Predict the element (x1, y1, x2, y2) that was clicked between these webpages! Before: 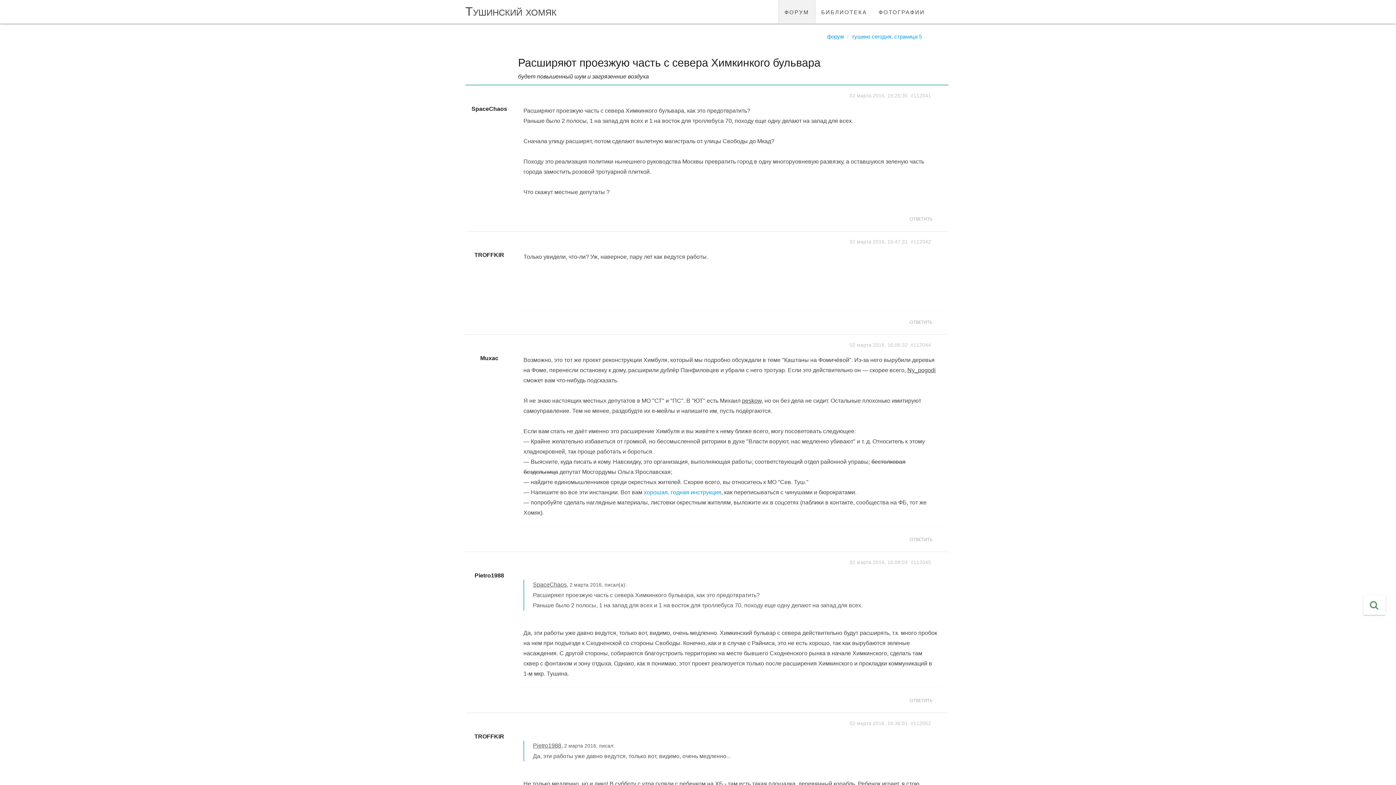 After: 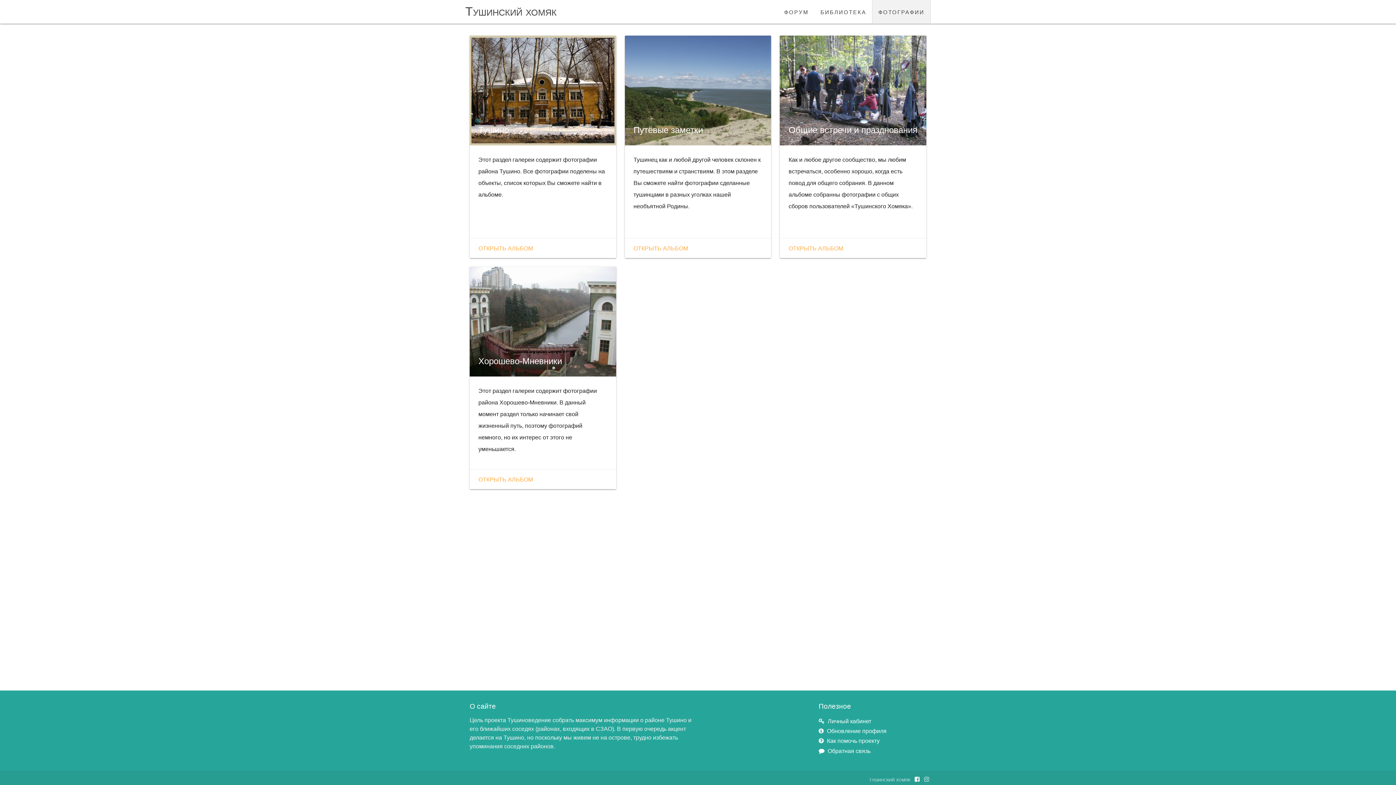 Action: bbox: (873, 0, 930, 23) label: фотографии